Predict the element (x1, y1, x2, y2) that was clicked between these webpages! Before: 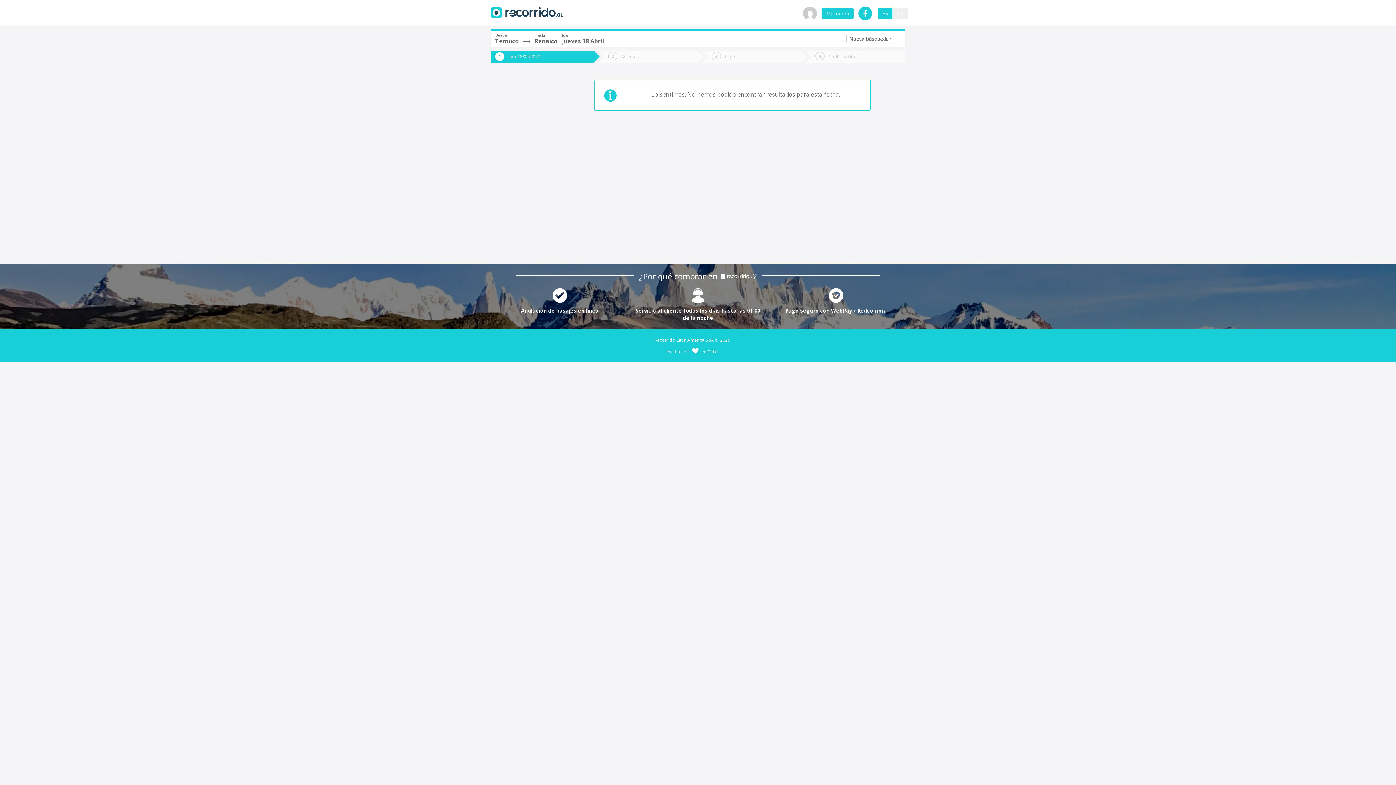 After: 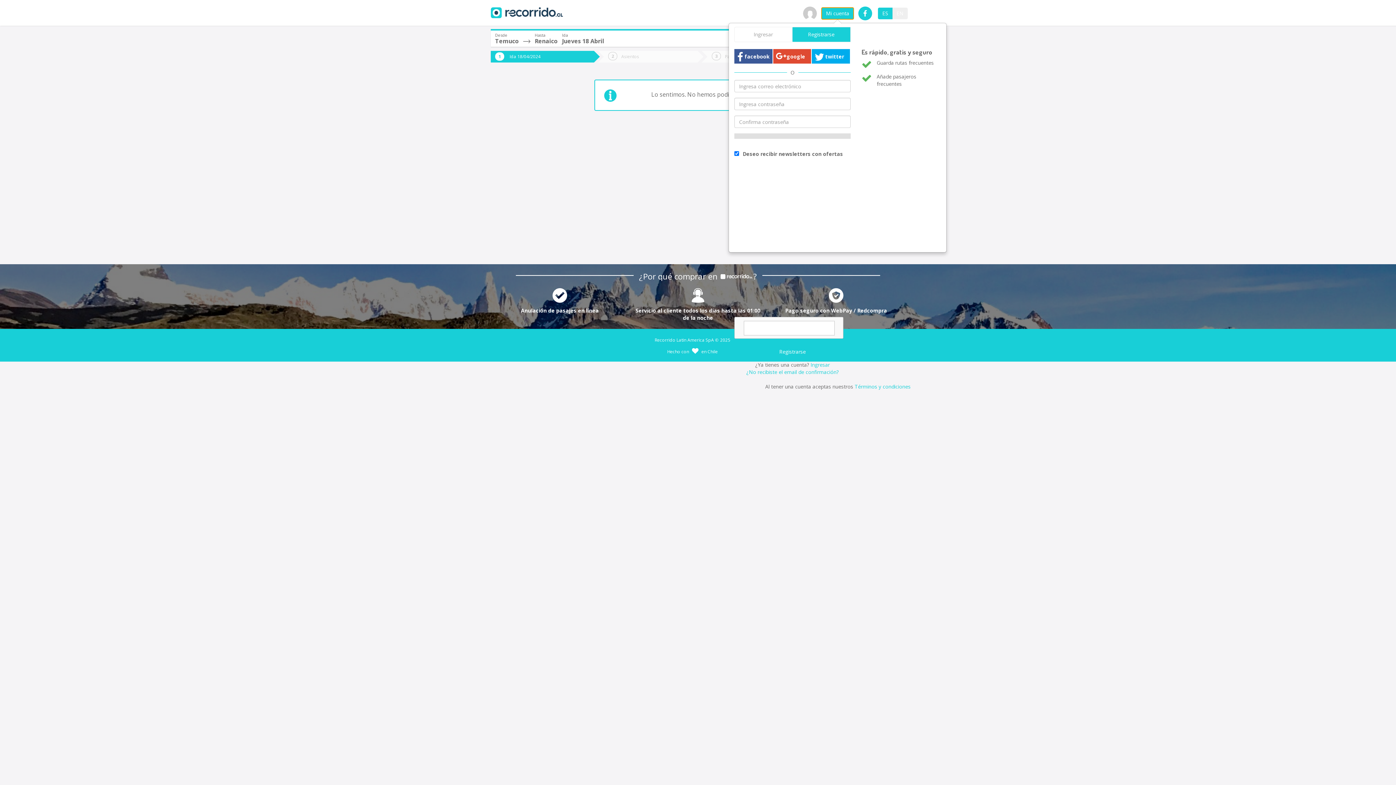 Action: bbox: (821, 7, 853, 19) label: Mi cuenta